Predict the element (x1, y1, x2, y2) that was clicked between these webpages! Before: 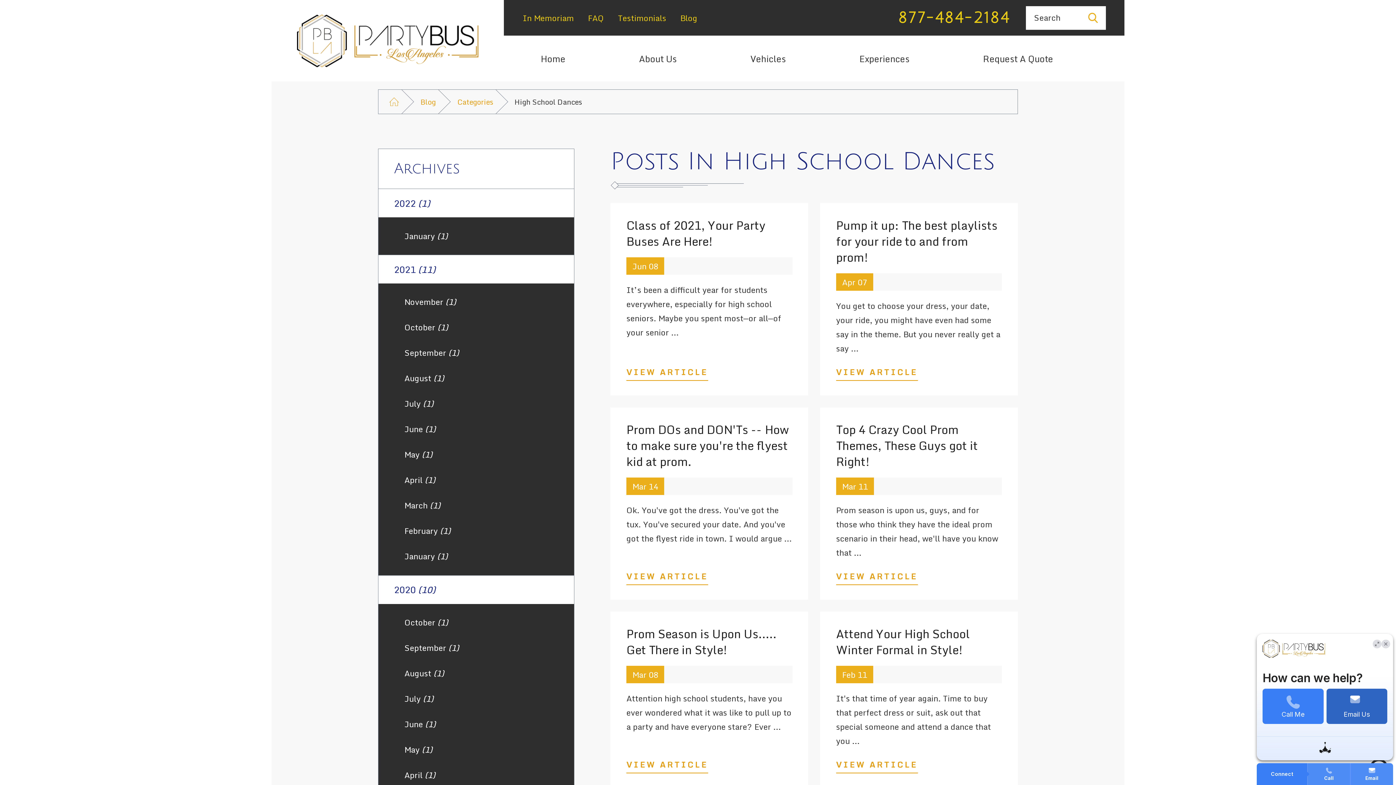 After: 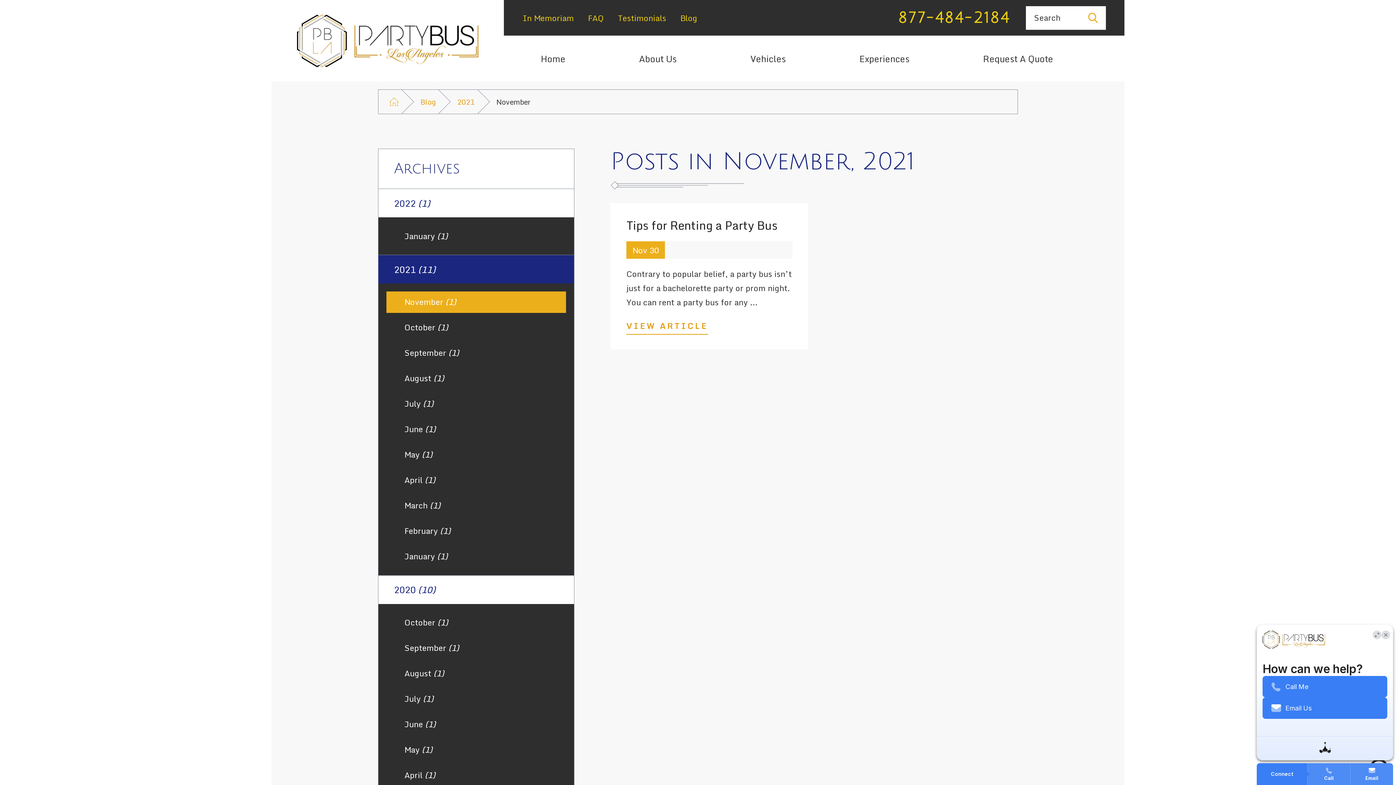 Action: bbox: (386, 291, 566, 313) label: November (1)